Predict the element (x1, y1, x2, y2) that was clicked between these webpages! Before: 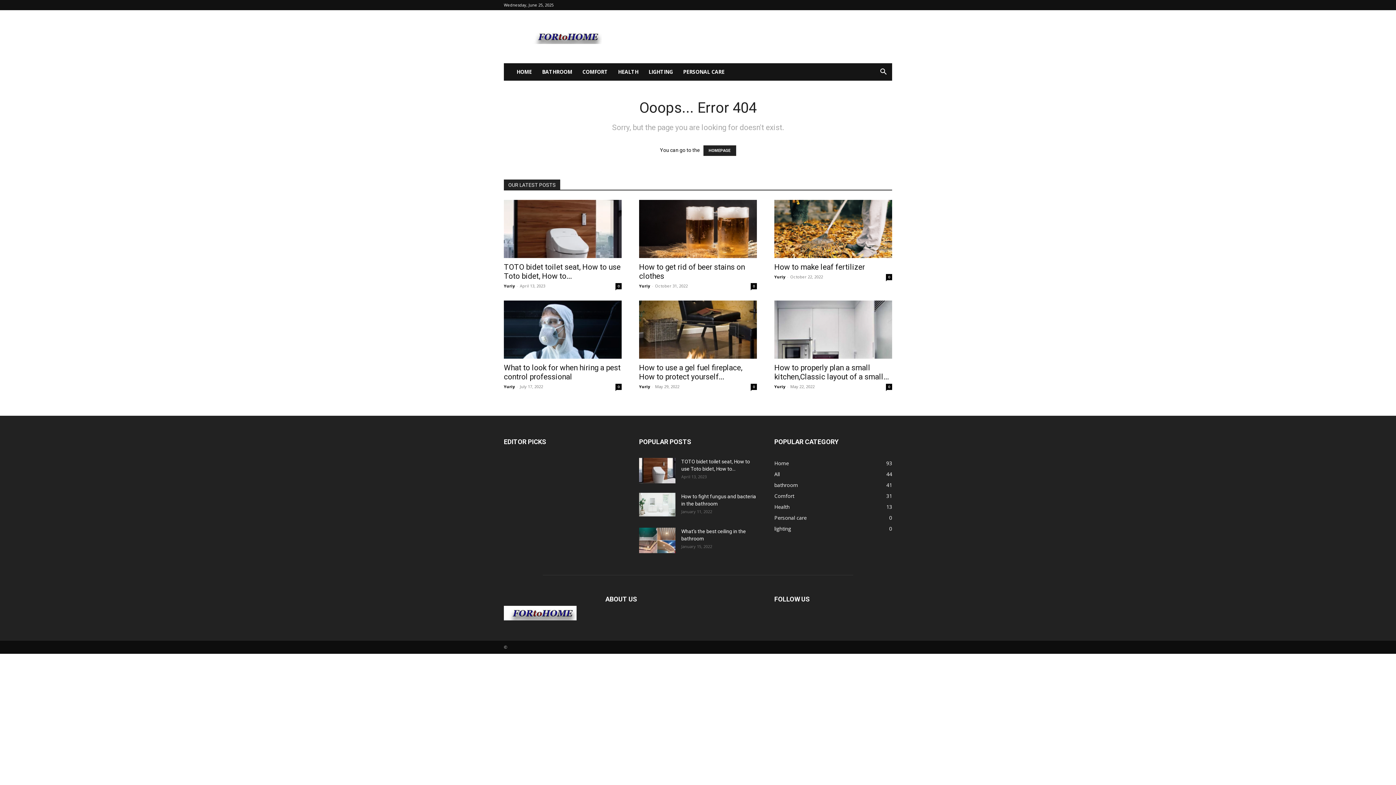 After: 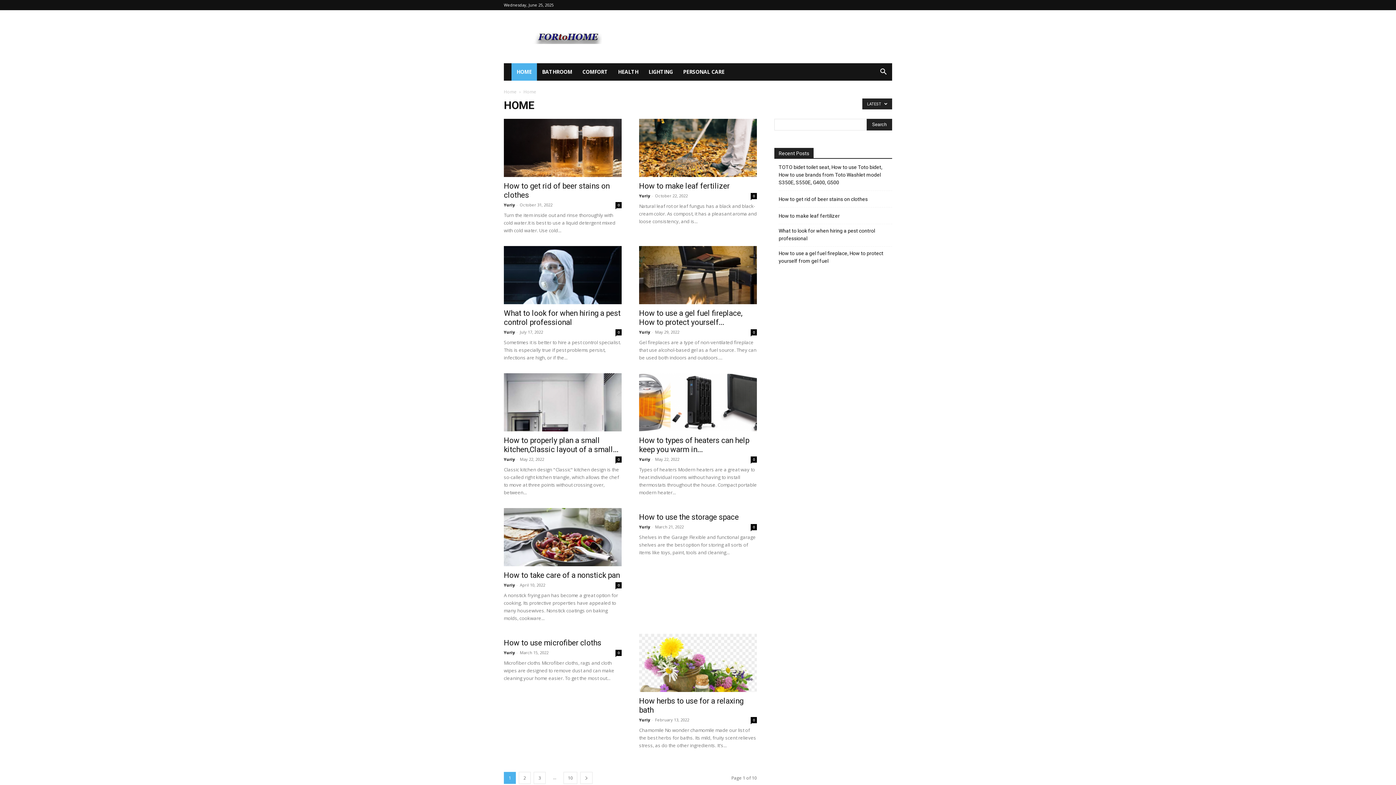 Action: label: Home
93 bbox: (774, 460, 789, 466)